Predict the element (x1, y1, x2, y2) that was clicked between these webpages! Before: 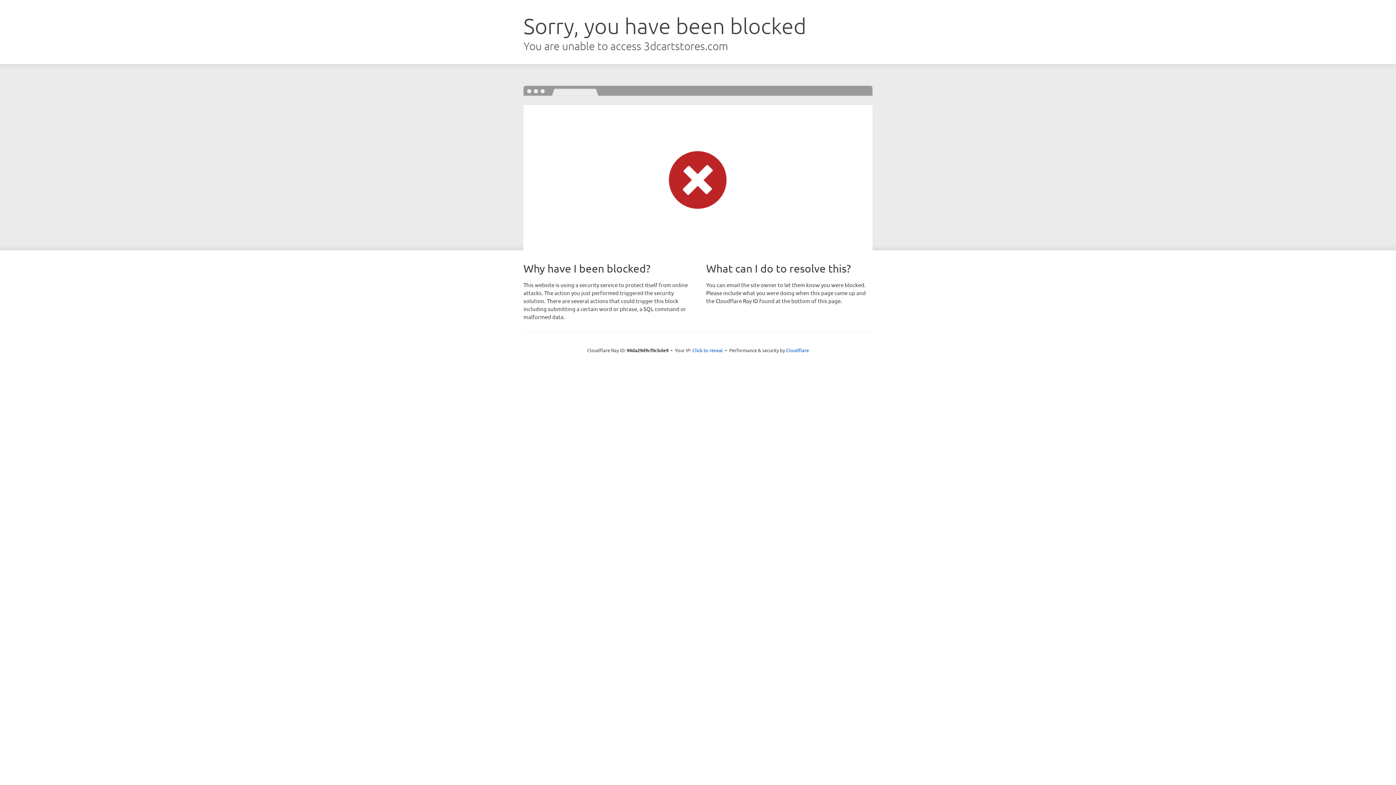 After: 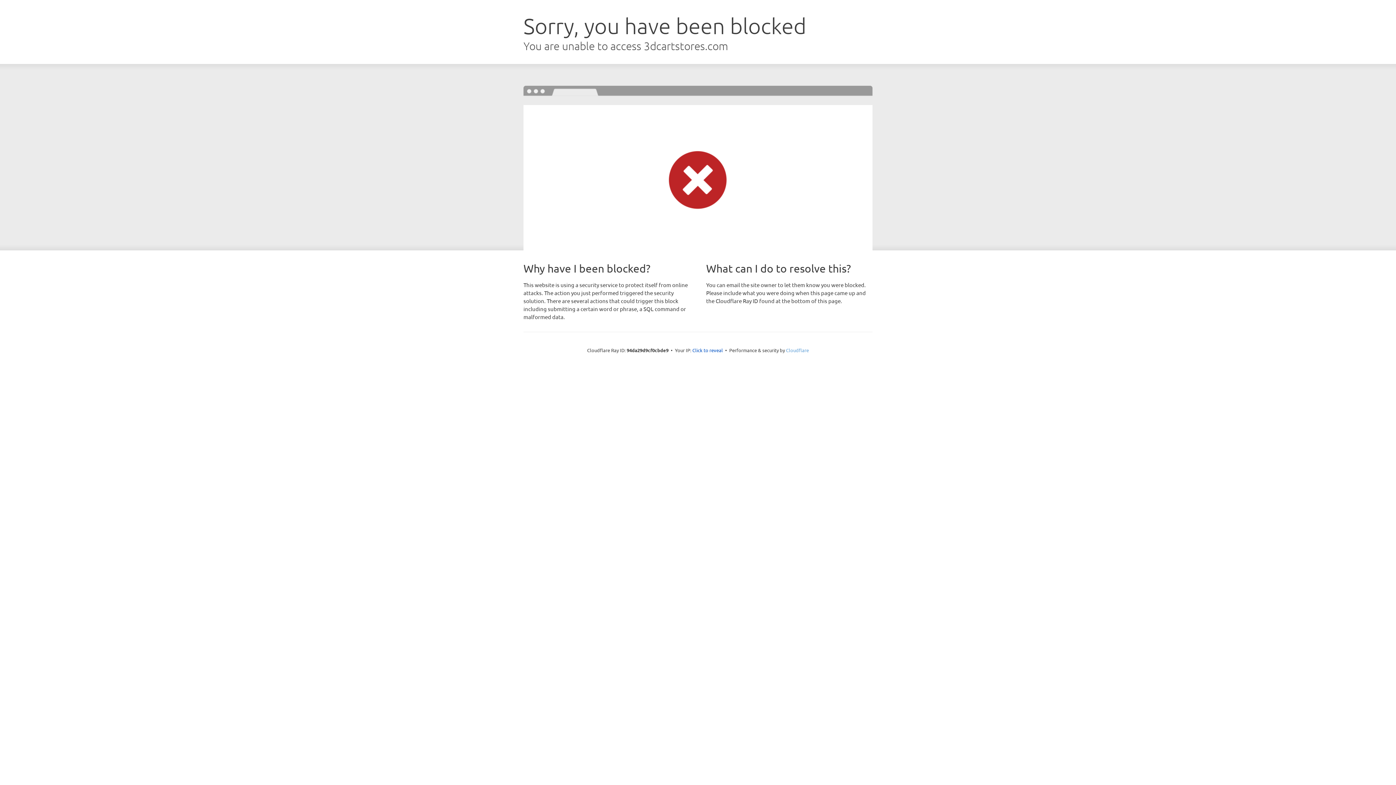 Action: bbox: (786, 347, 809, 353) label: Cloudflare